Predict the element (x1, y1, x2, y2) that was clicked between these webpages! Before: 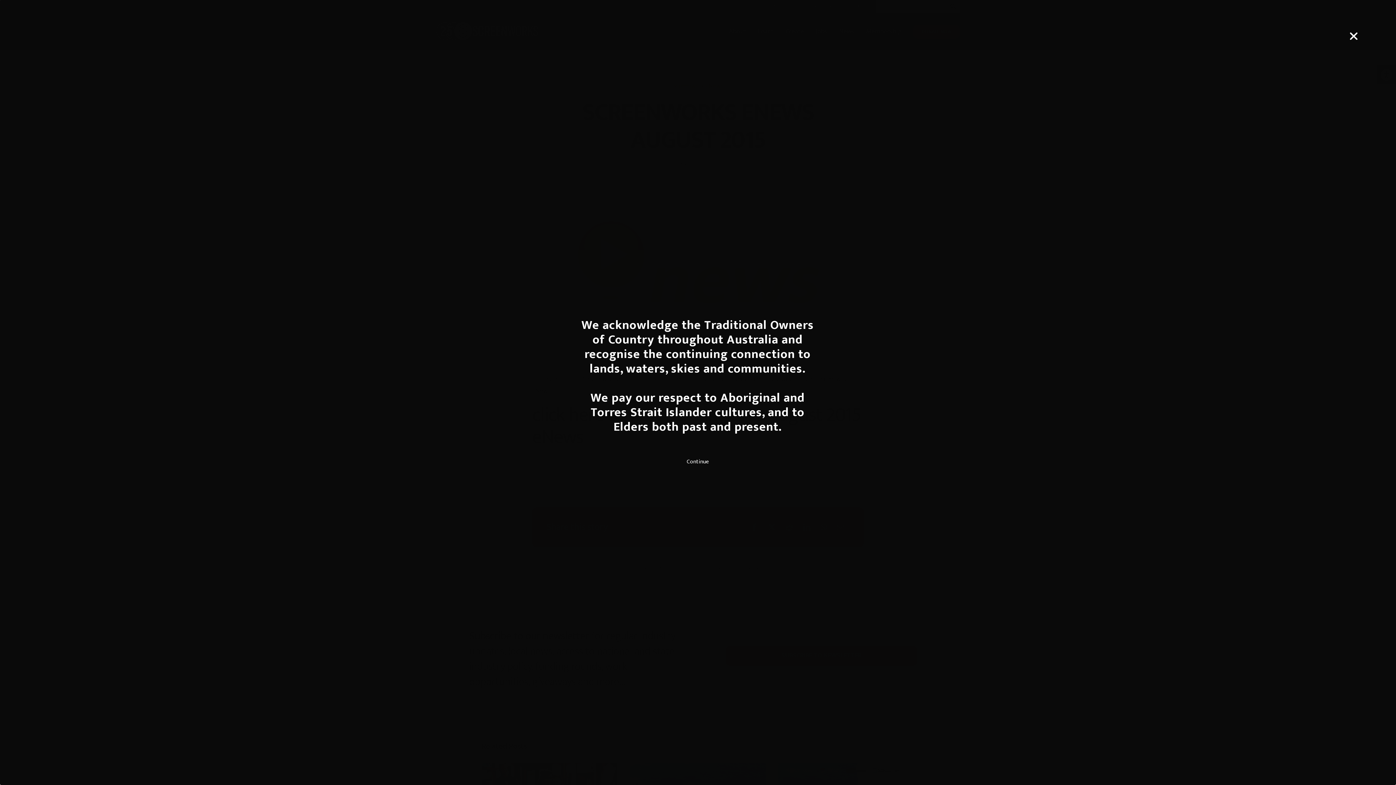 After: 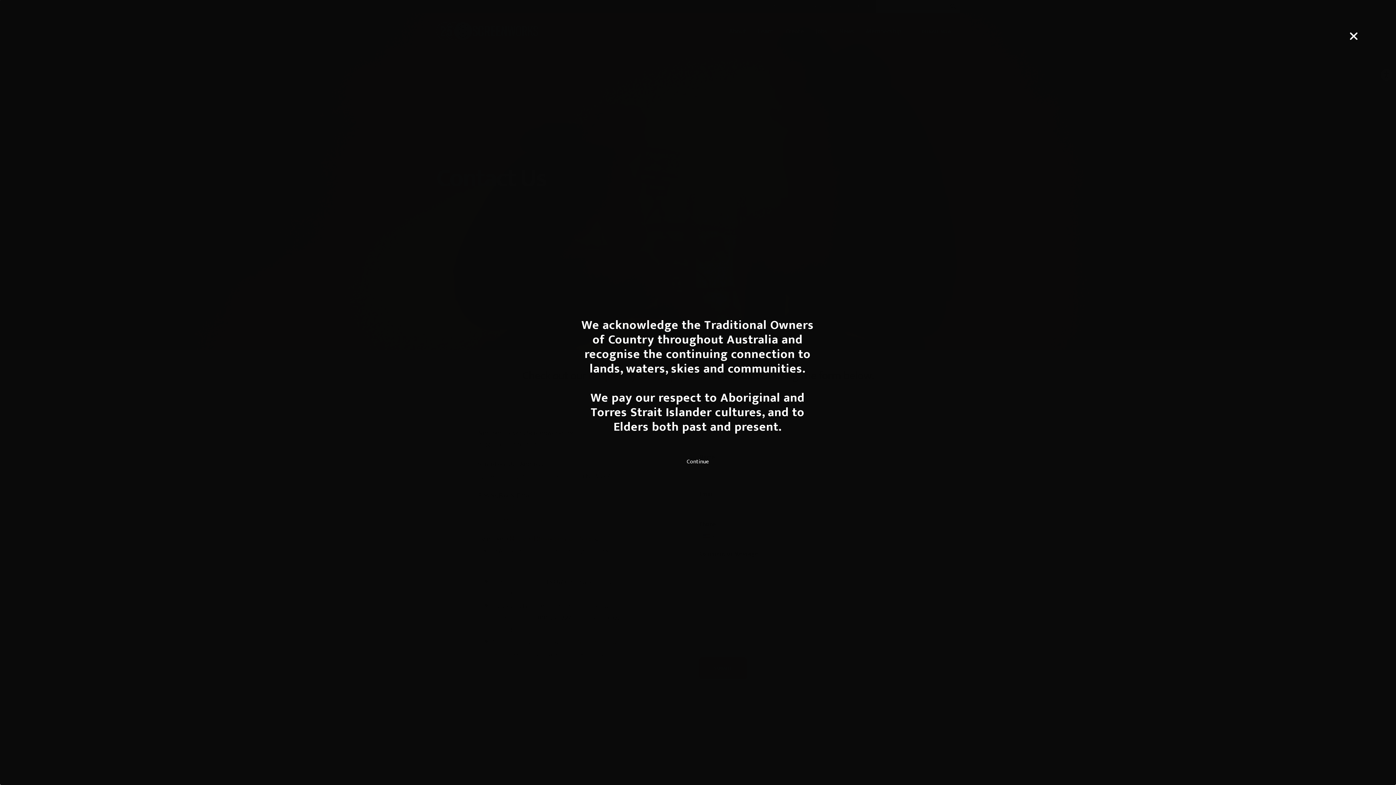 Action: label: CONTACT US bbox: (842, 0, 875, 13)